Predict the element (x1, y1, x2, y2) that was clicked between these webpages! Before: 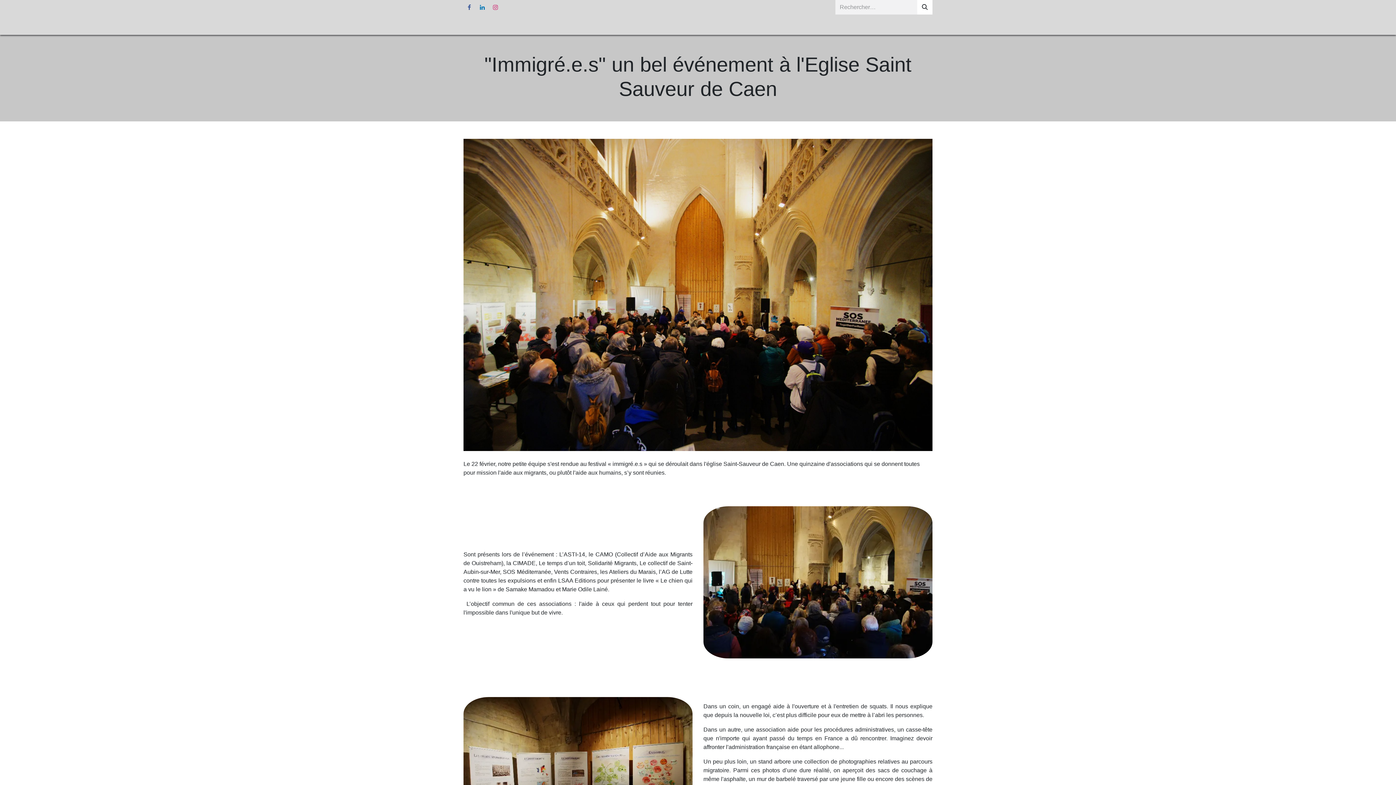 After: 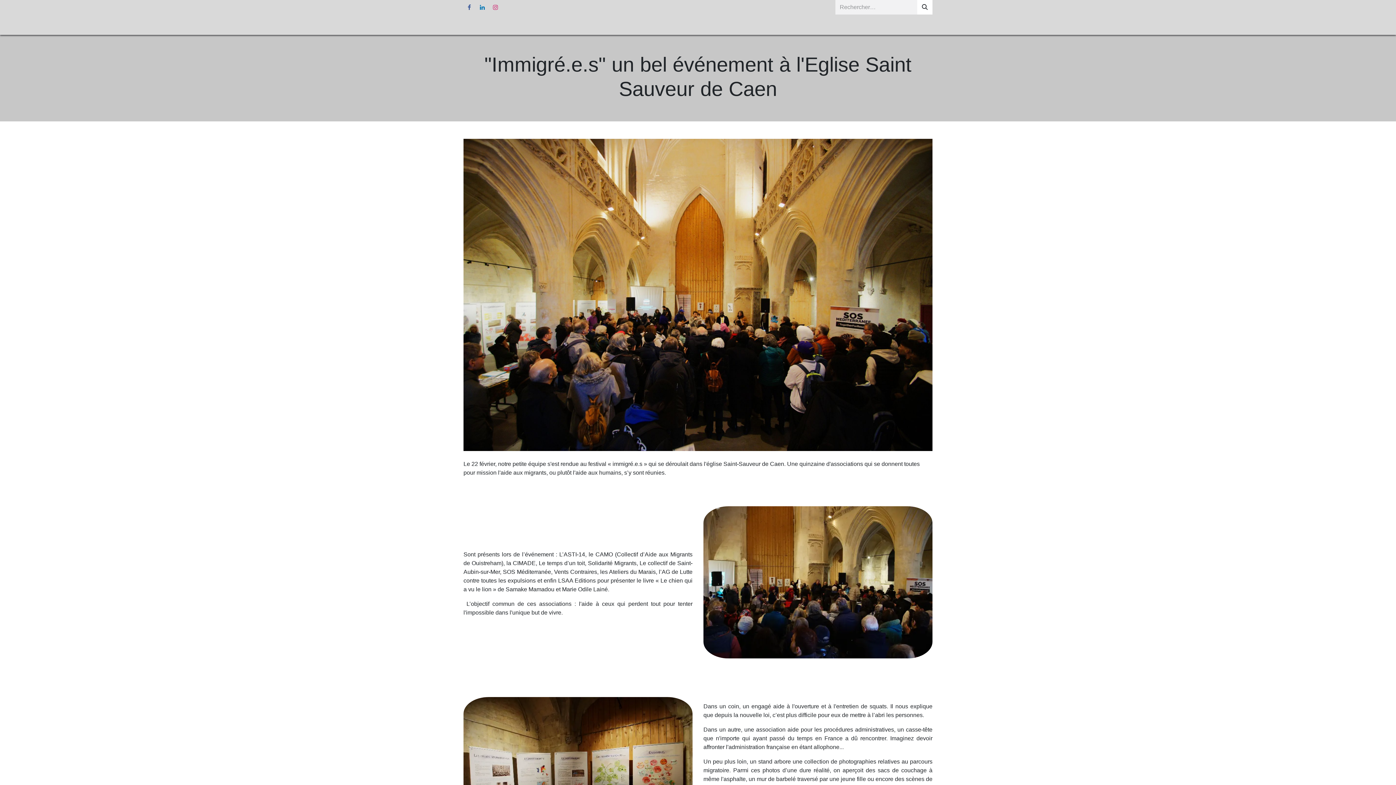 Action: label: Articles  bbox: (817, 17, 849, 32)